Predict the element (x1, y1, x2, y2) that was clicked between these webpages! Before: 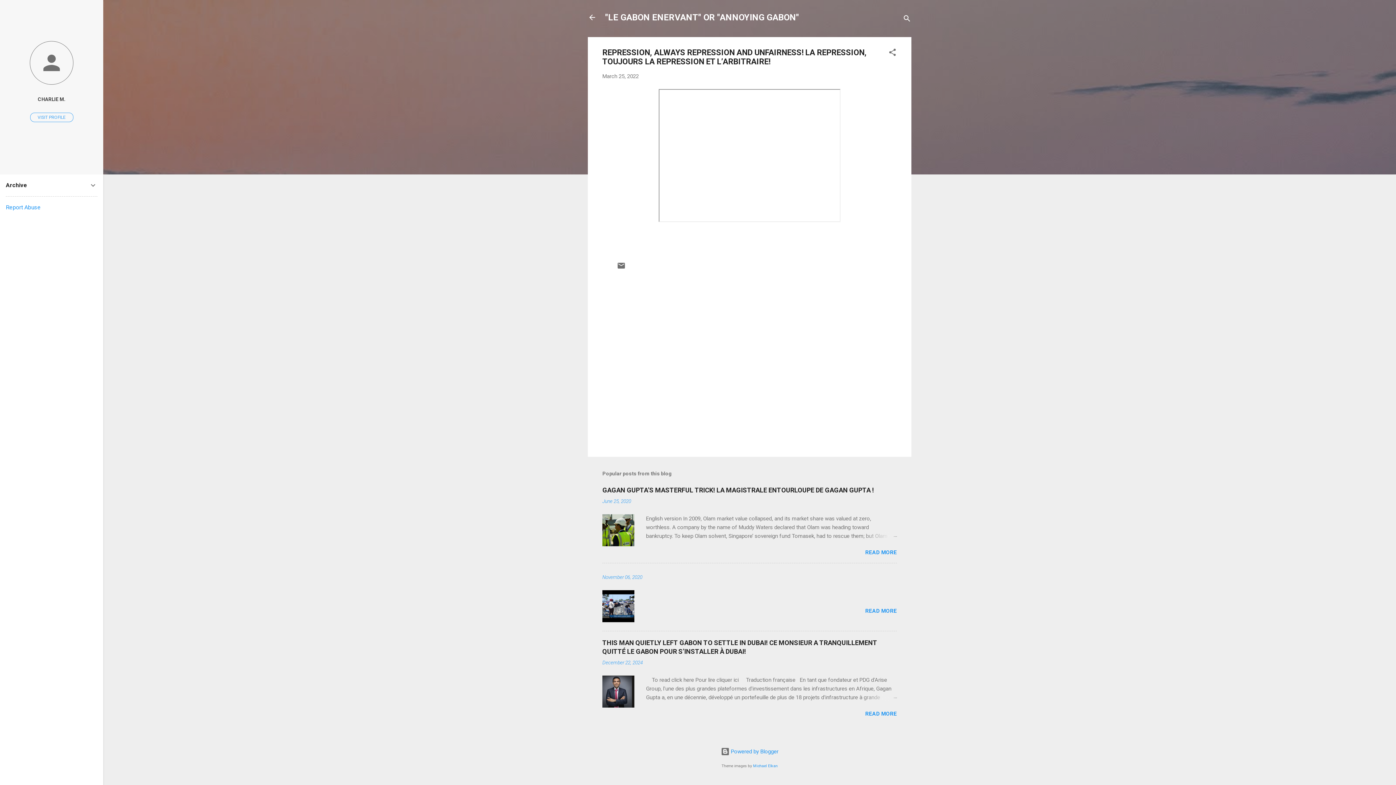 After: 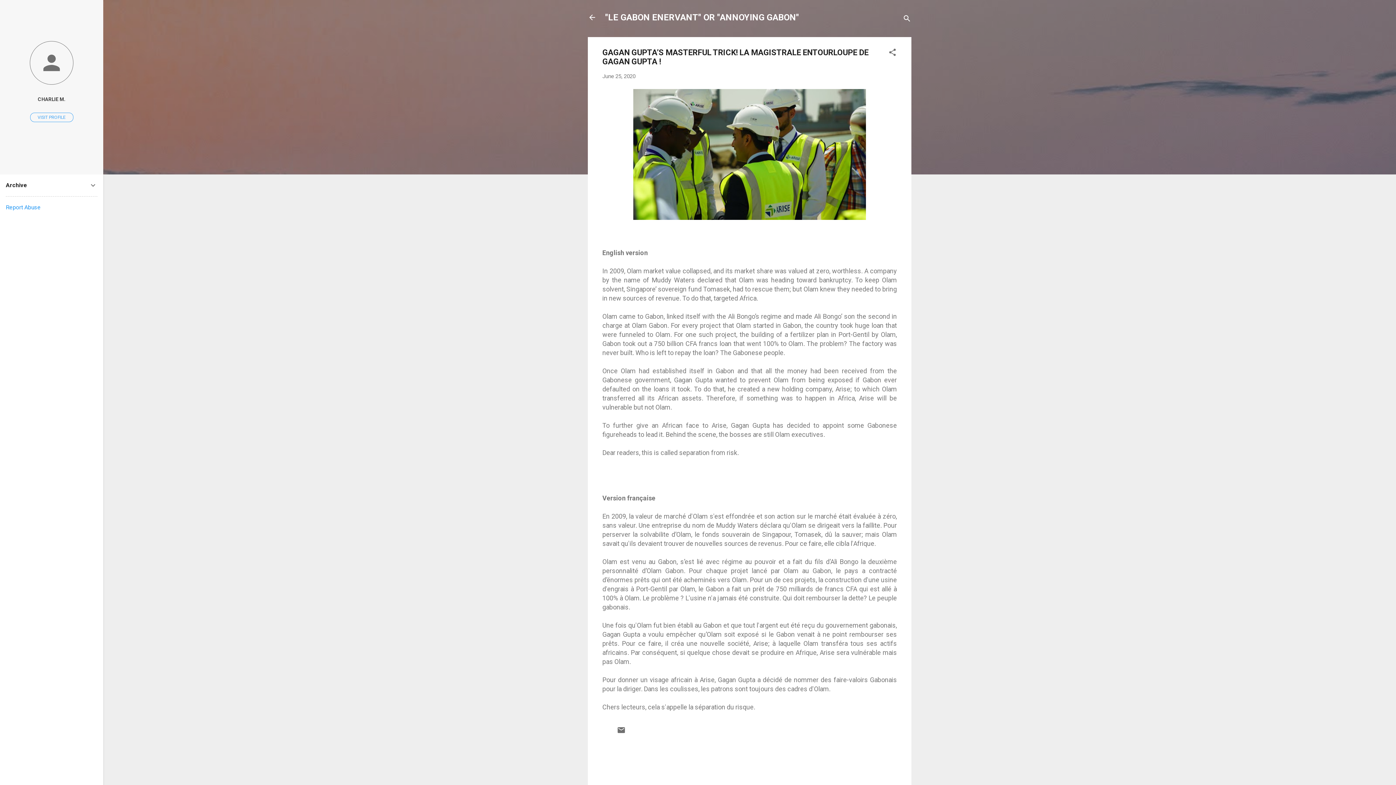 Action: bbox: (602, 498, 631, 504) label: June 25, 2020